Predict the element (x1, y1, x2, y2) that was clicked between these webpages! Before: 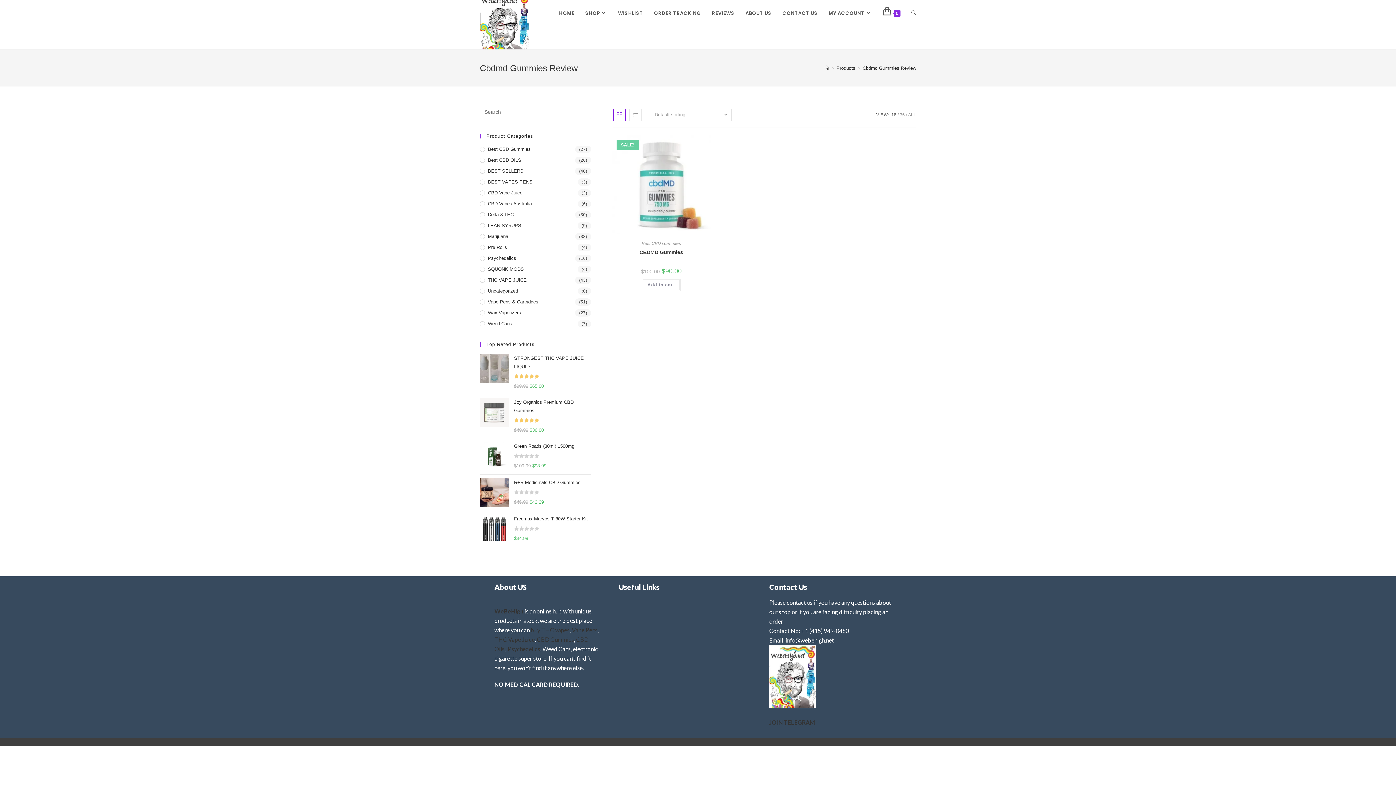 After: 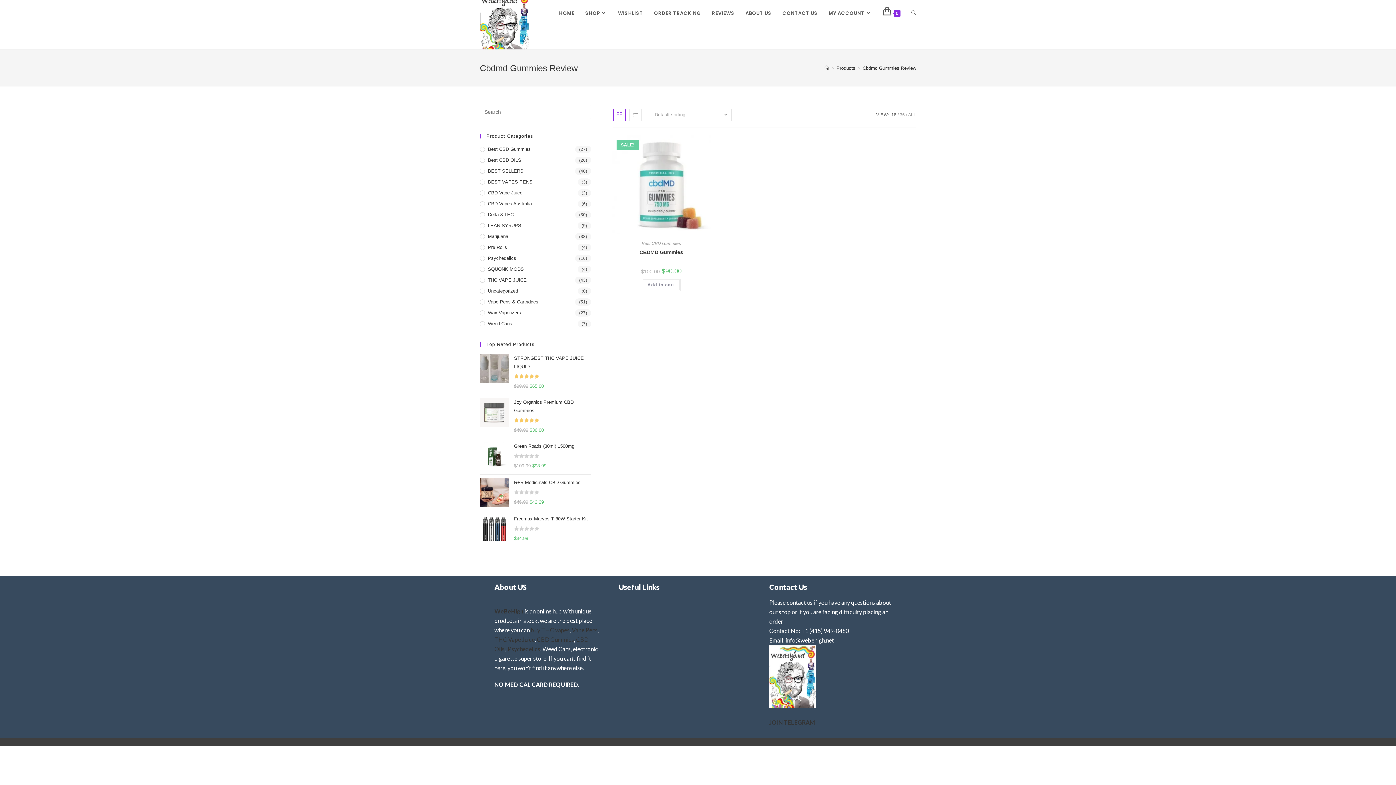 Action: bbox: (862, 65, 916, 70) label: Cbdmd Gummies Review